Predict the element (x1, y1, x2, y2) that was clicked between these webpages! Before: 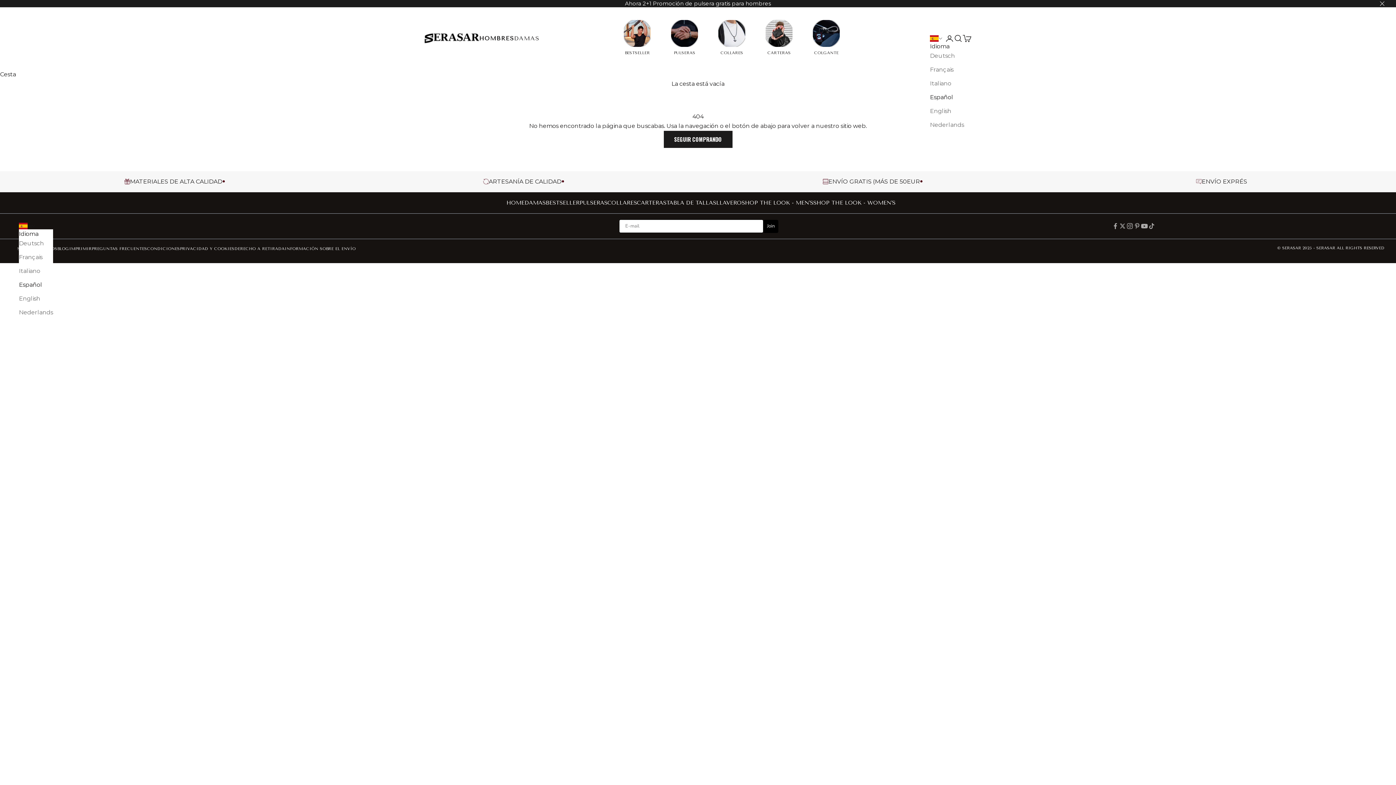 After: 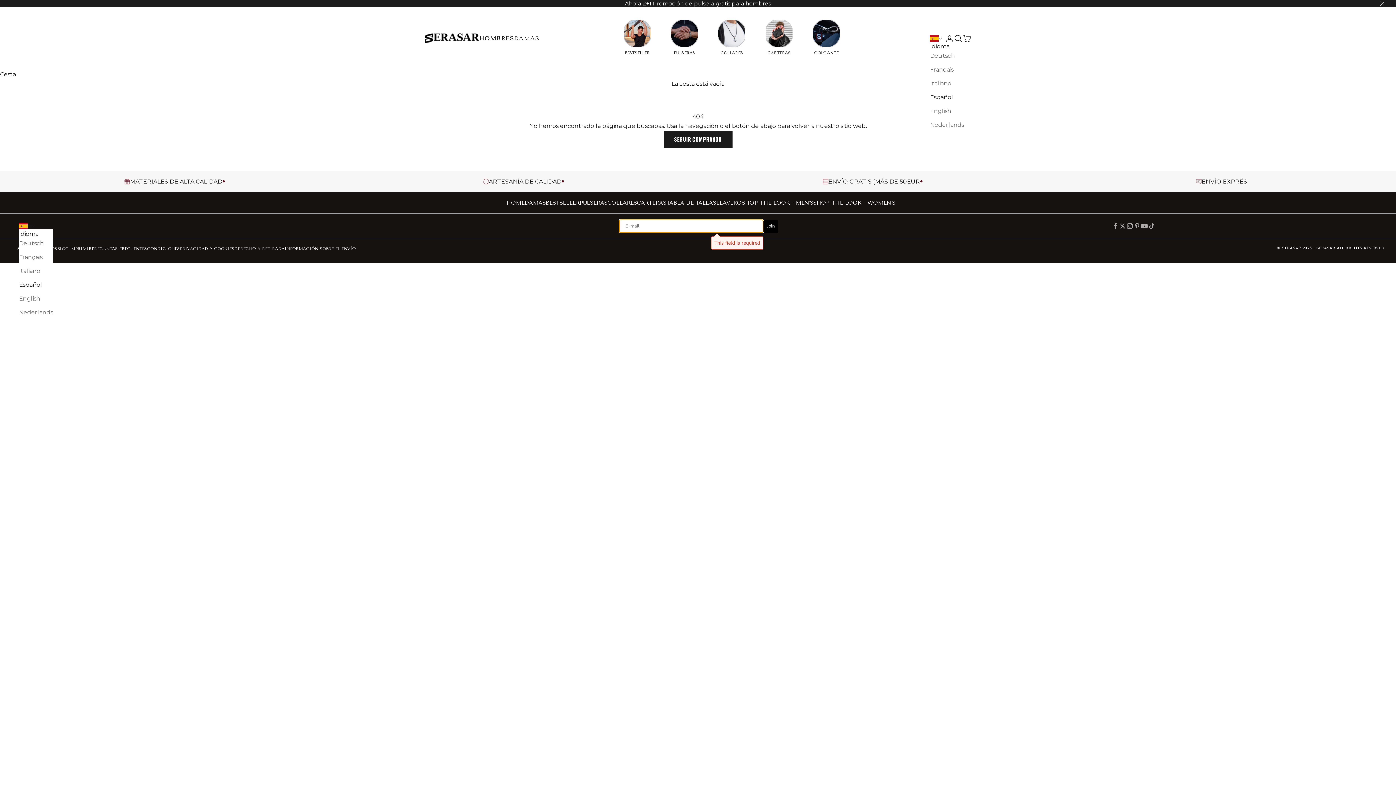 Action: bbox: (763, 219, 778, 233) label: Join